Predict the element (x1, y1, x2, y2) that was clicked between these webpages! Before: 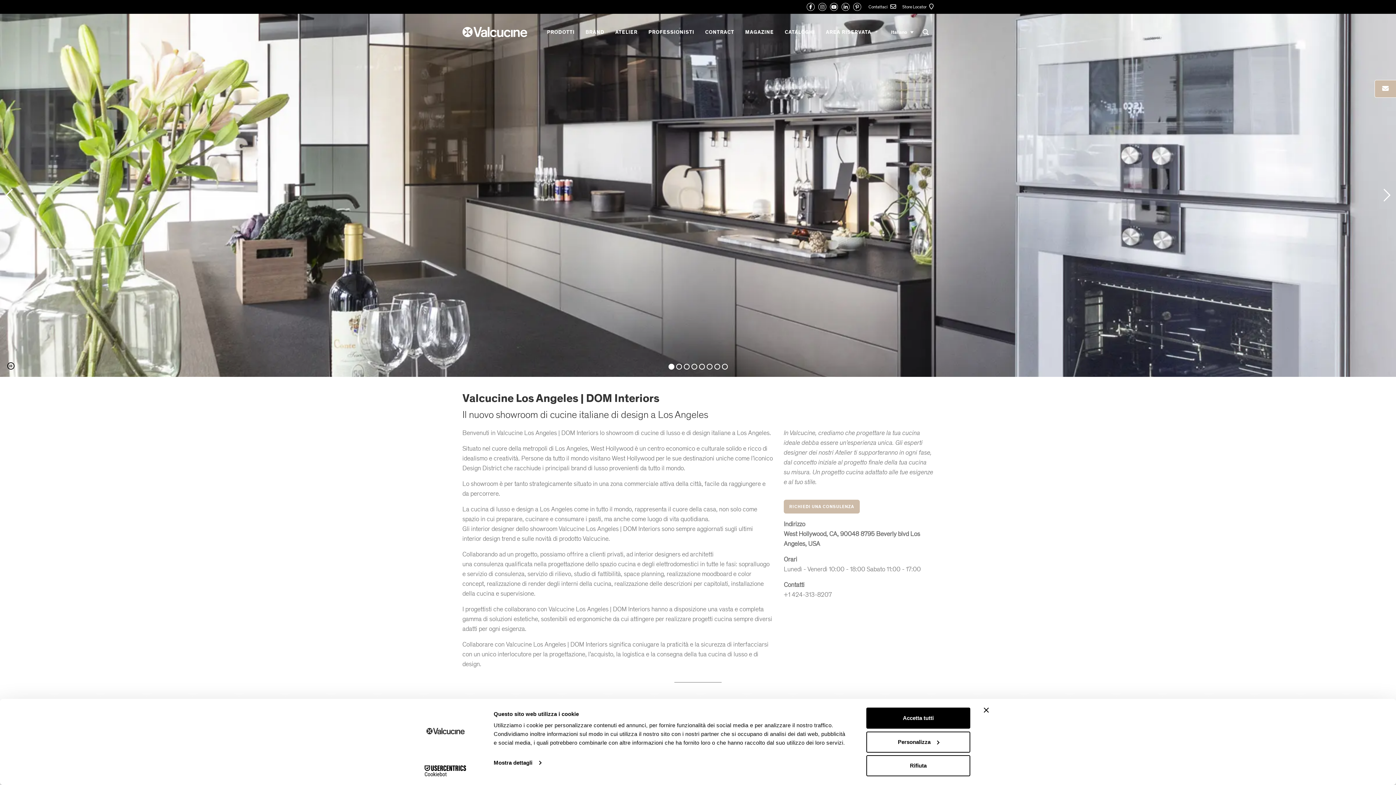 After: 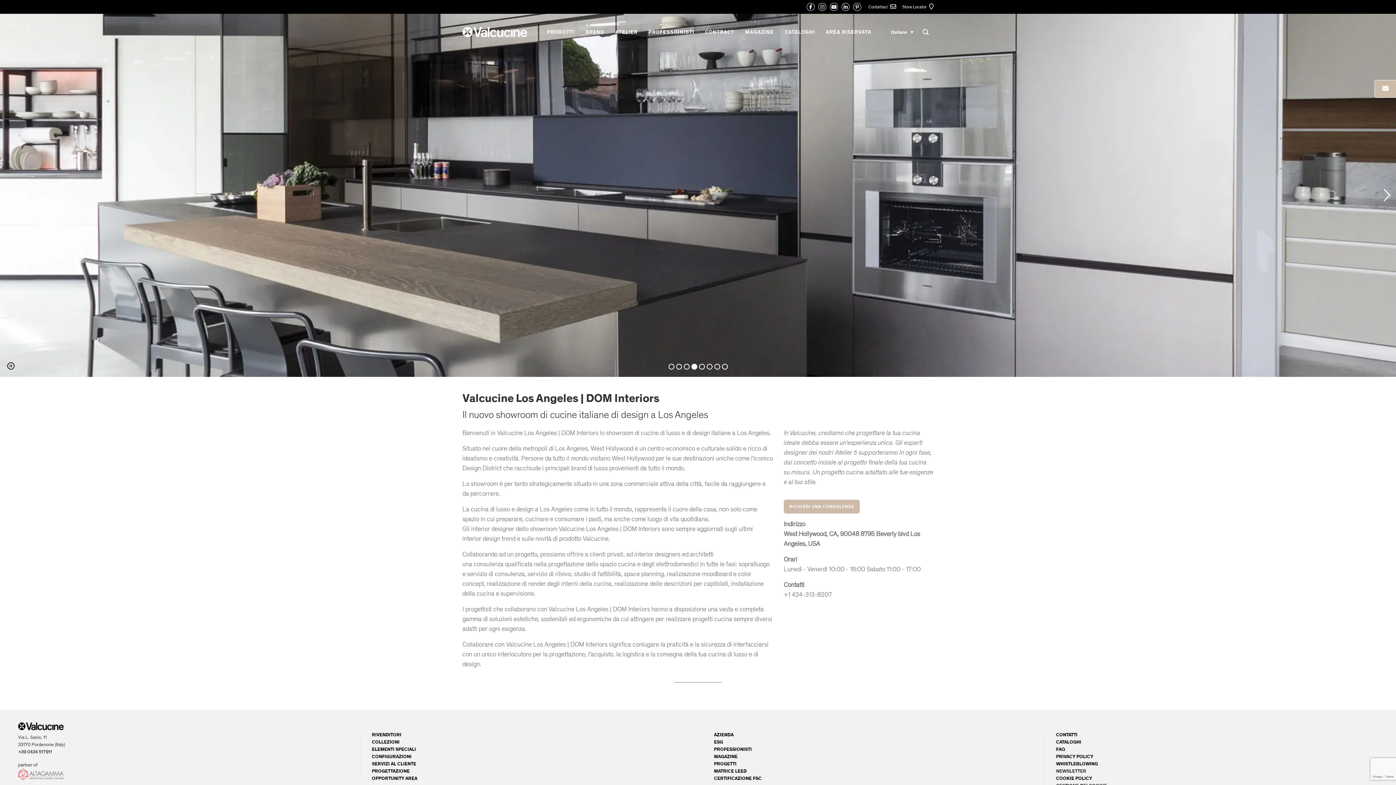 Action: label: Rifiuta bbox: (866, 755, 970, 776)